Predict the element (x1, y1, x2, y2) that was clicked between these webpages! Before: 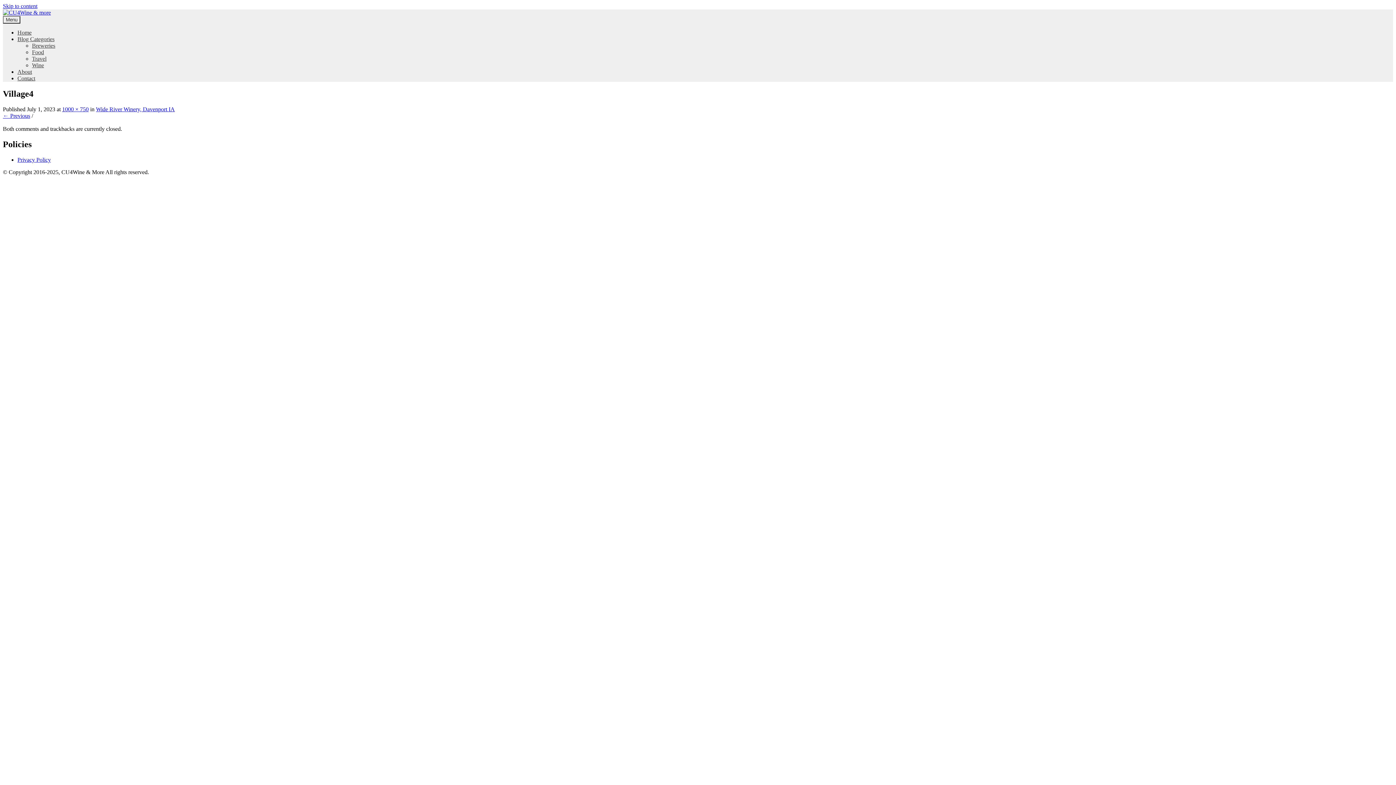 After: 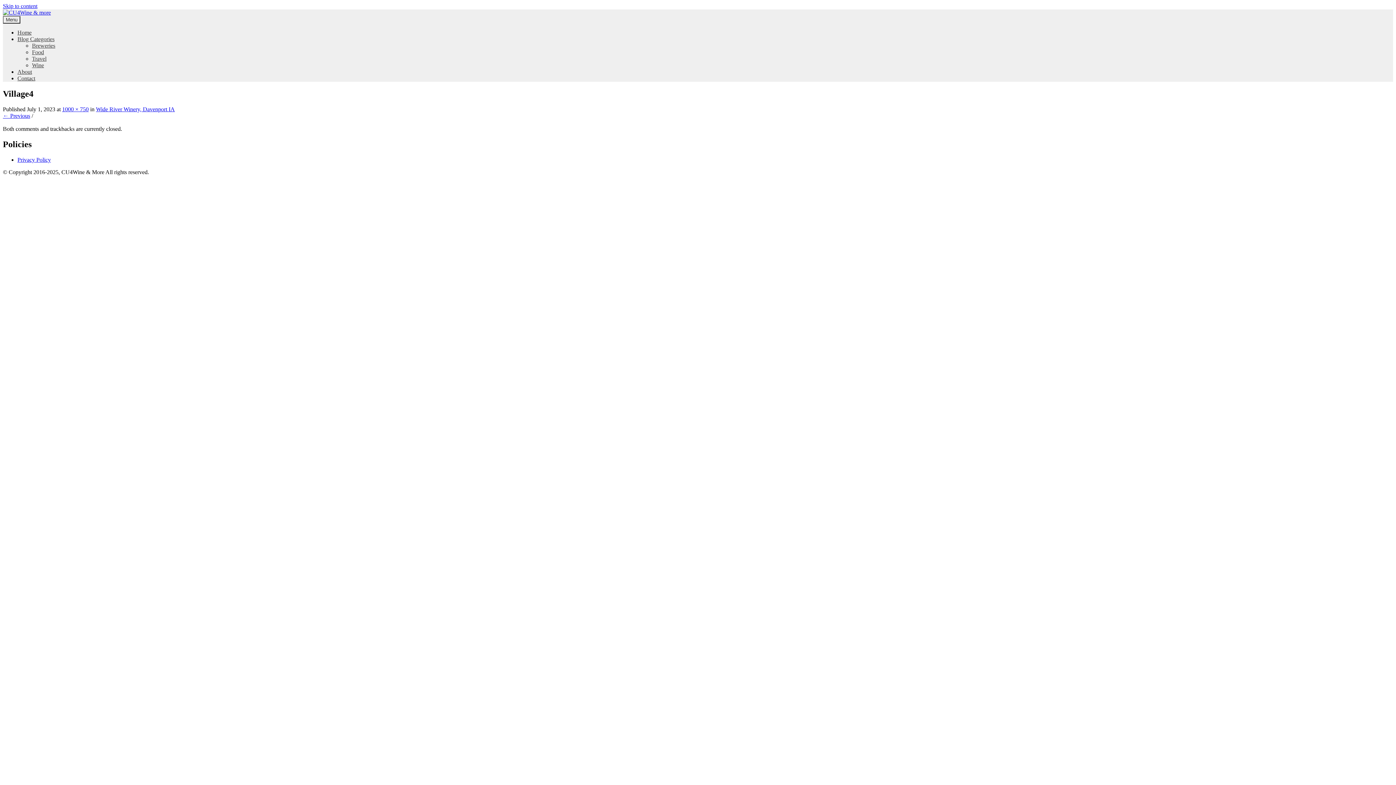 Action: bbox: (2, 2, 37, 9) label: Skip to content